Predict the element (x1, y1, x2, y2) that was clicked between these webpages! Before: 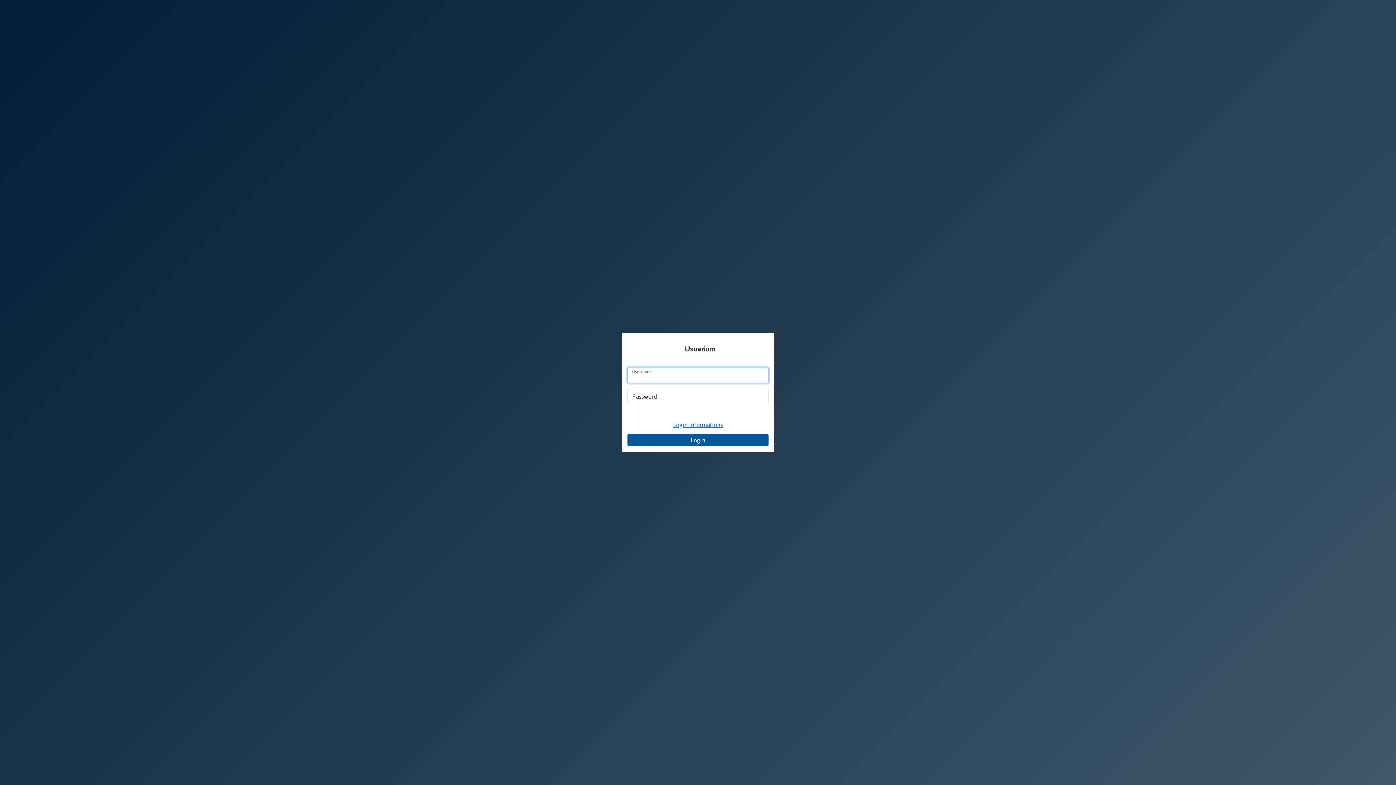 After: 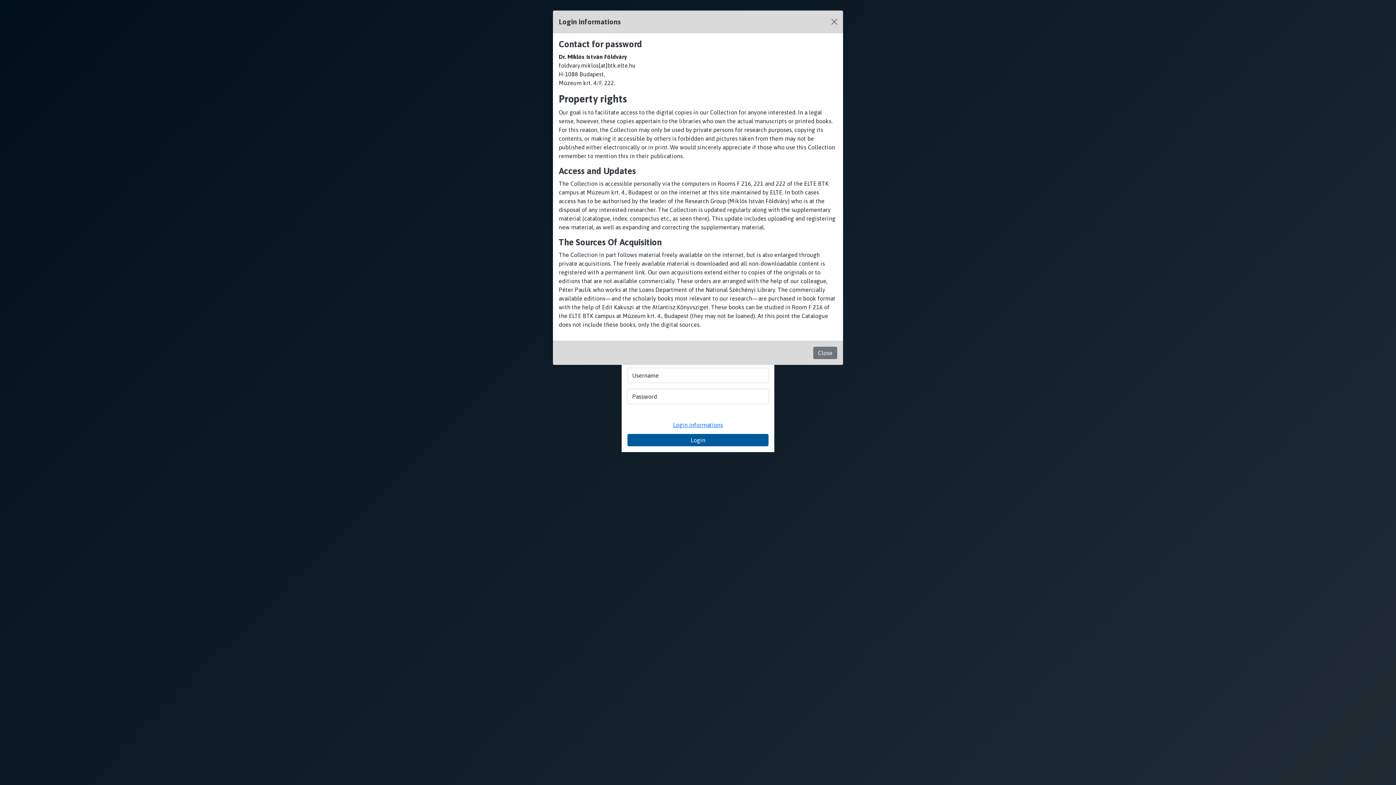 Action: bbox: (627, 418, 768, 431) label: Login informations